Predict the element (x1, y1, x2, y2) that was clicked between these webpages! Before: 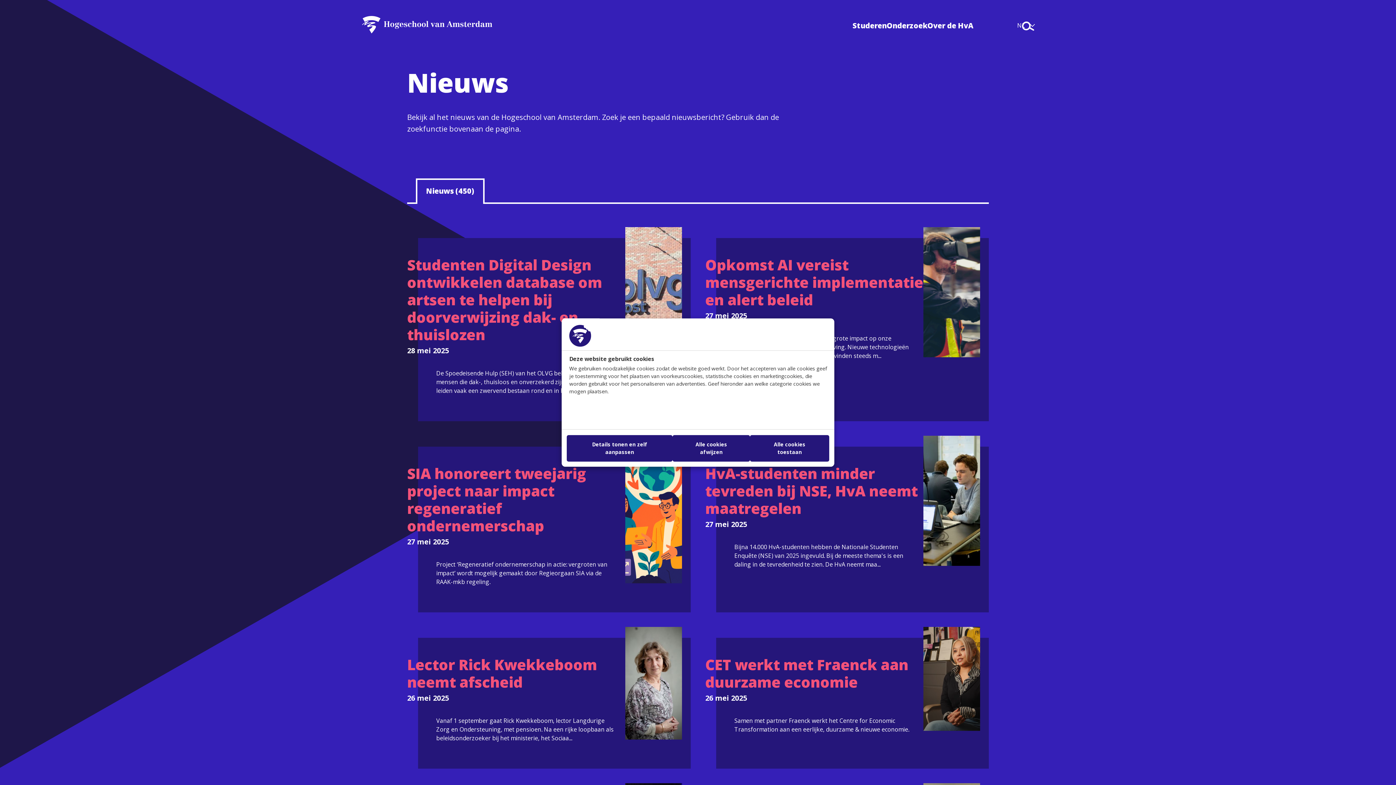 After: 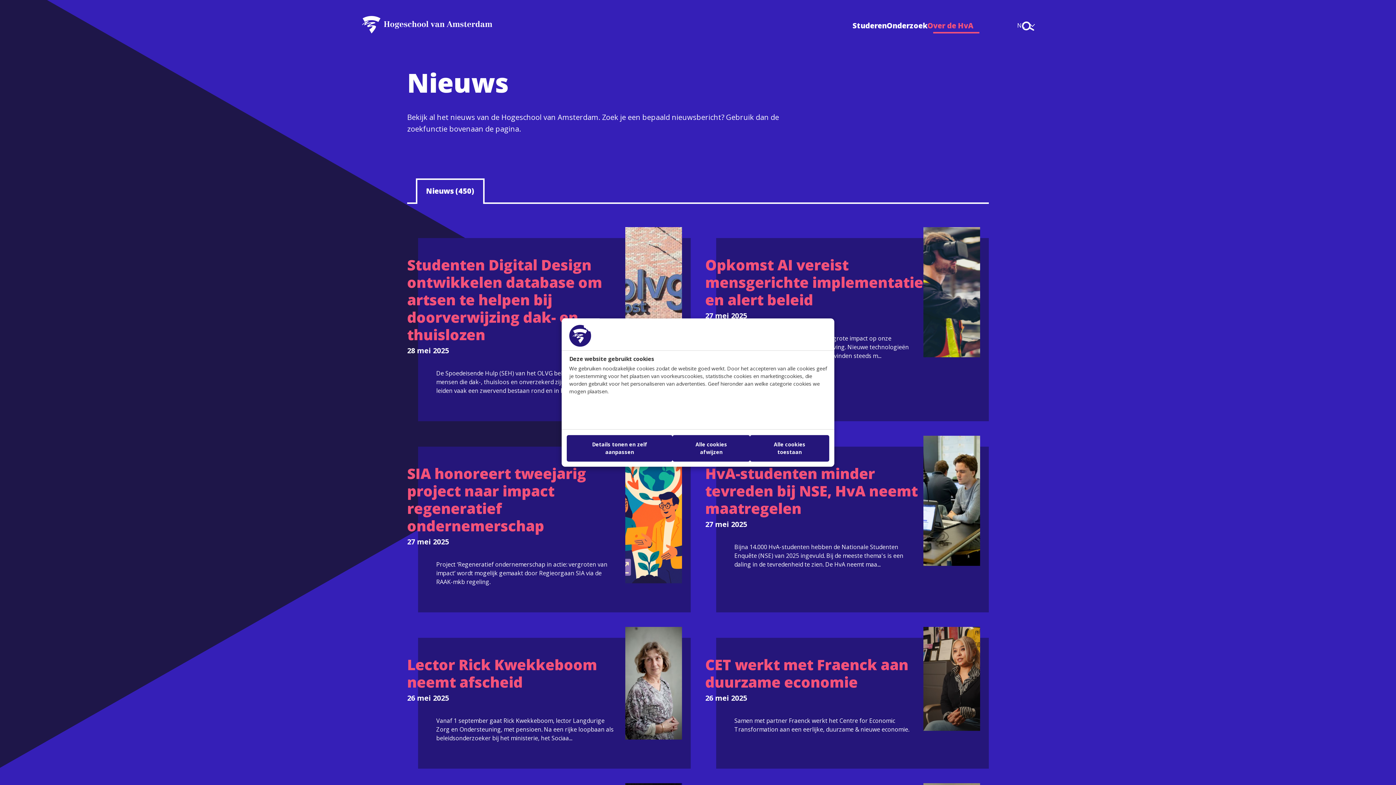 Action: label: Over de HvA bbox: (927, 20, 973, 31)